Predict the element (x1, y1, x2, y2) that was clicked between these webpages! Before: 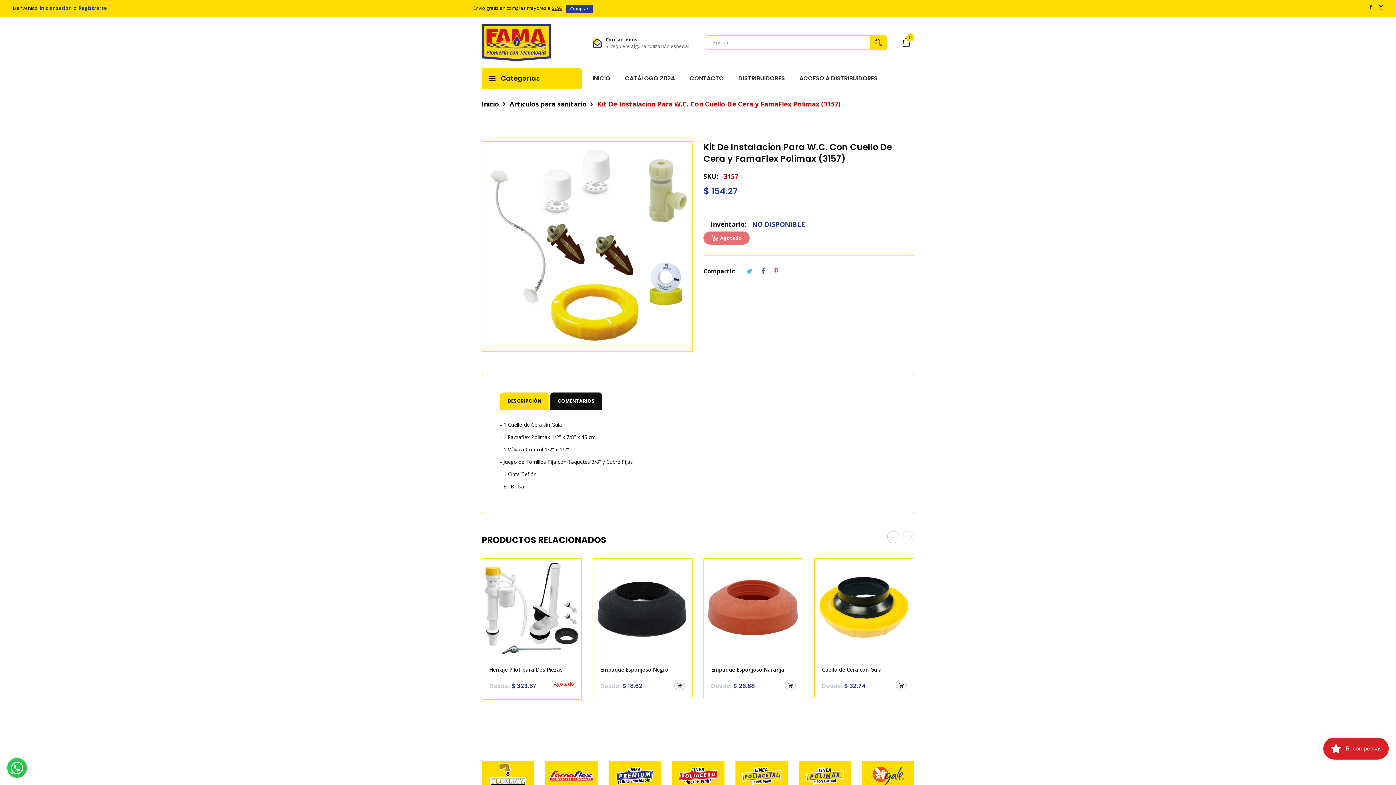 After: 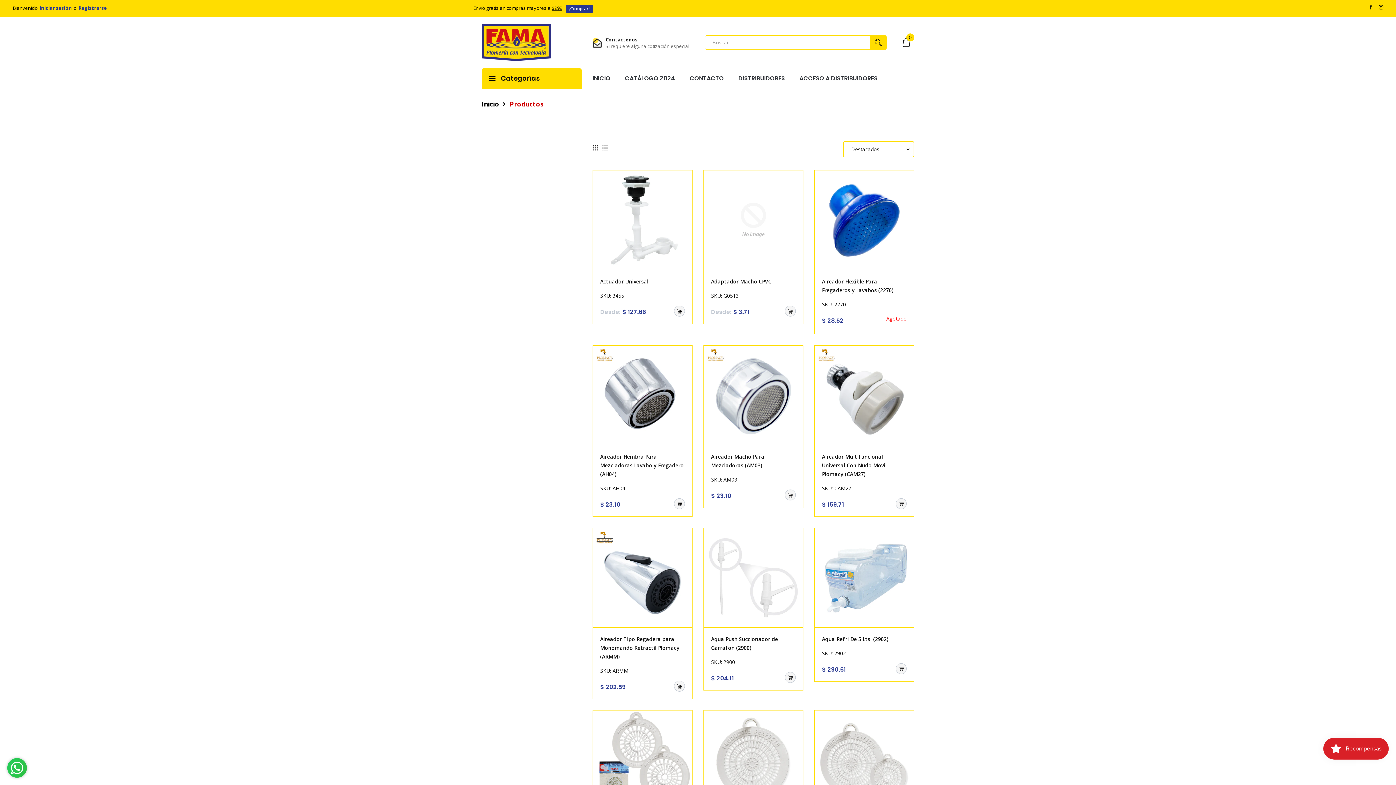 Action: bbox: (566, 4, 592, 12) label: ¡Comprar!